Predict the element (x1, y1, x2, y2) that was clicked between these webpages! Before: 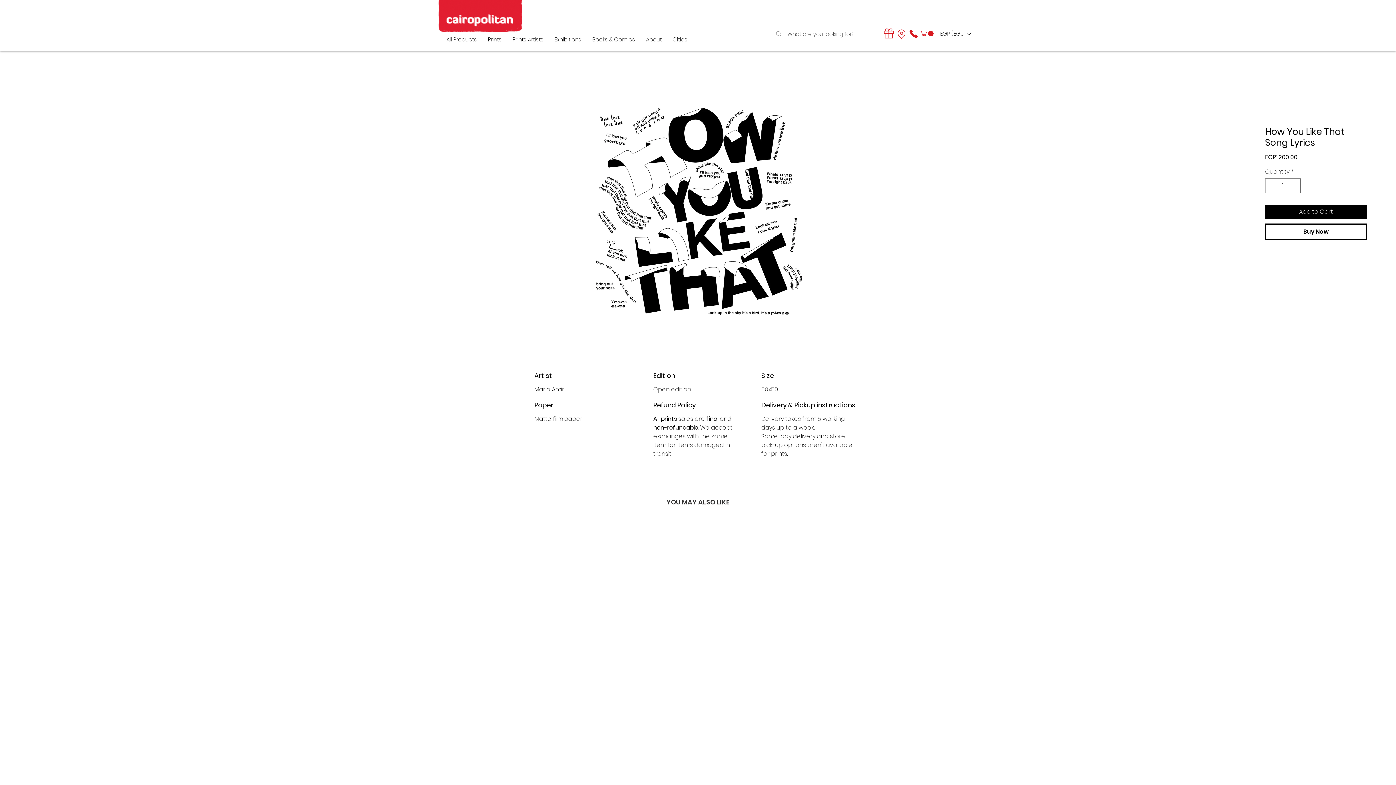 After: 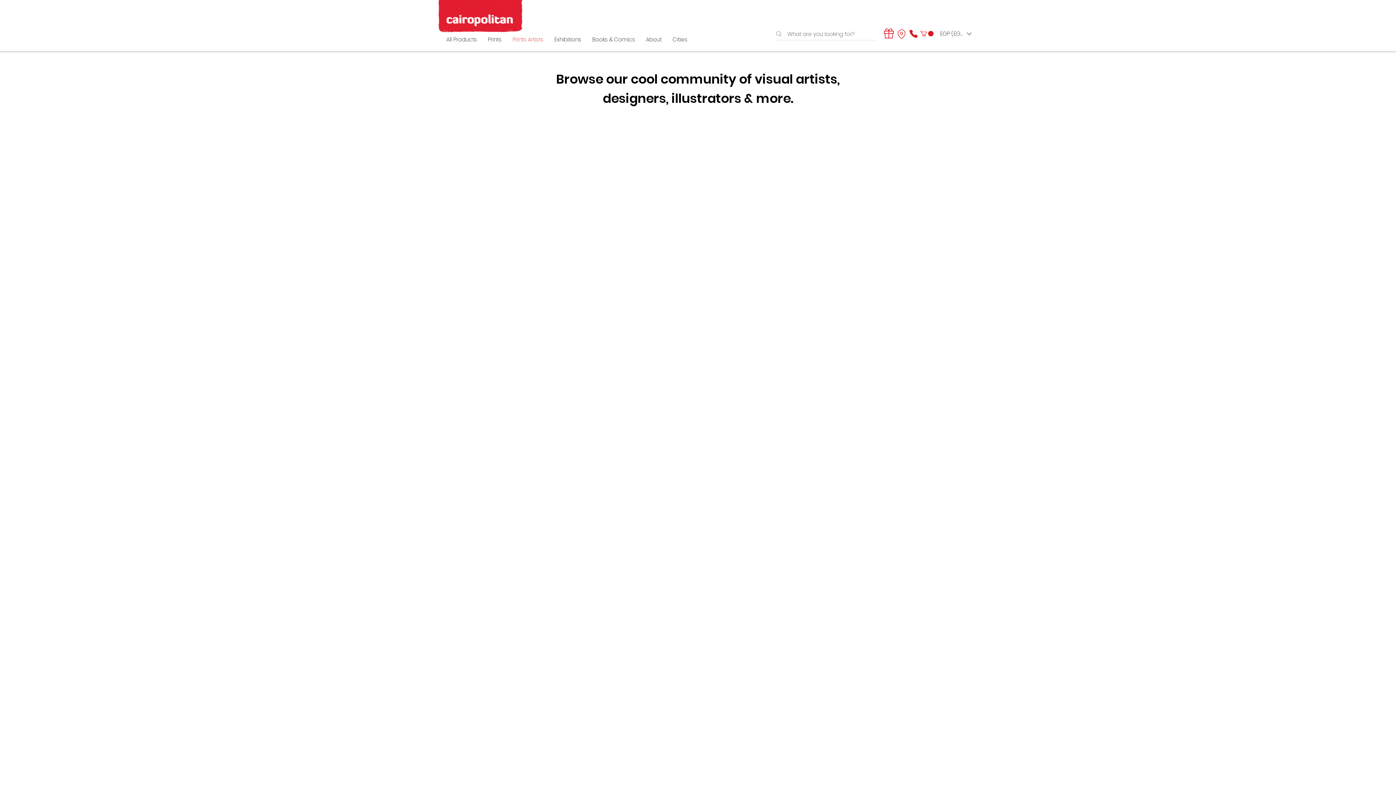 Action: bbox: (507, 30, 549, 48) label: Prints Artists